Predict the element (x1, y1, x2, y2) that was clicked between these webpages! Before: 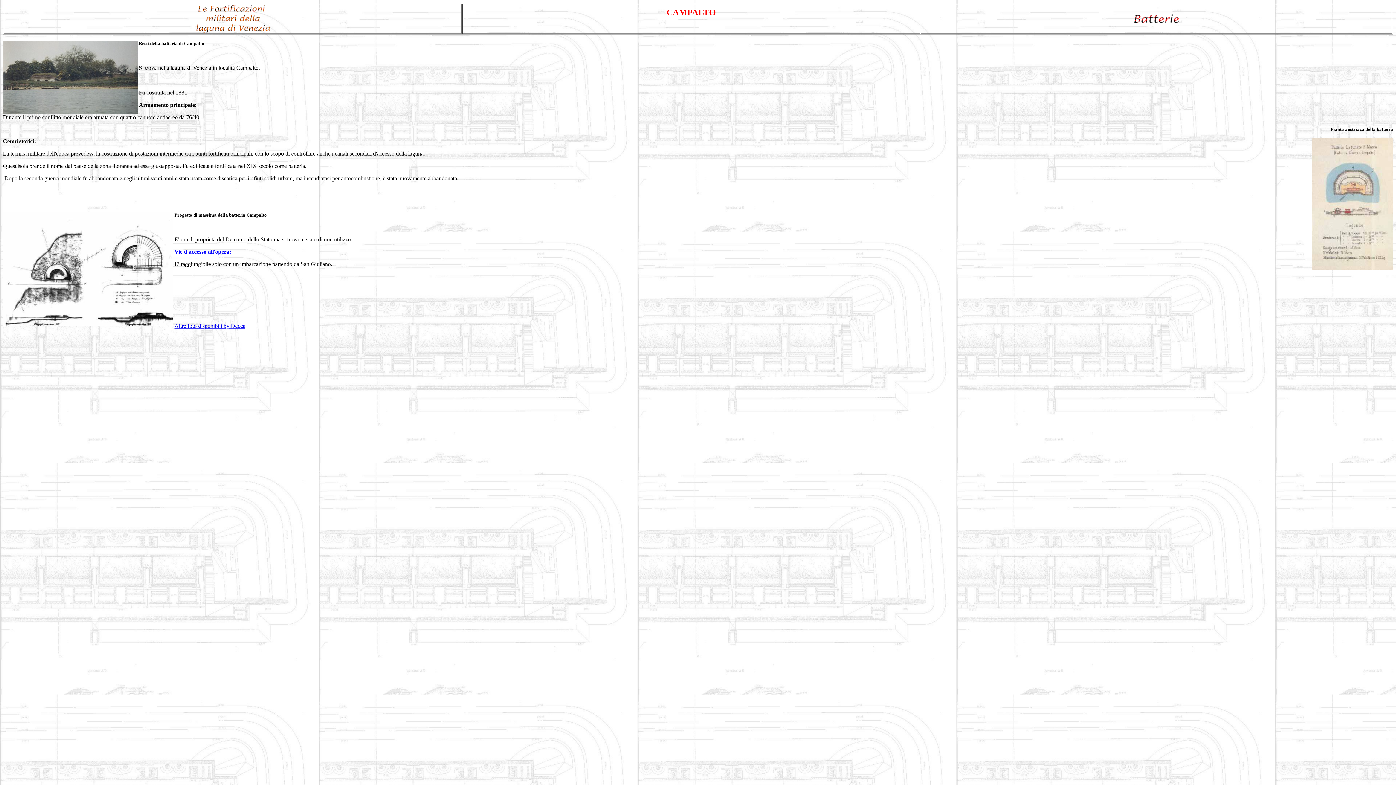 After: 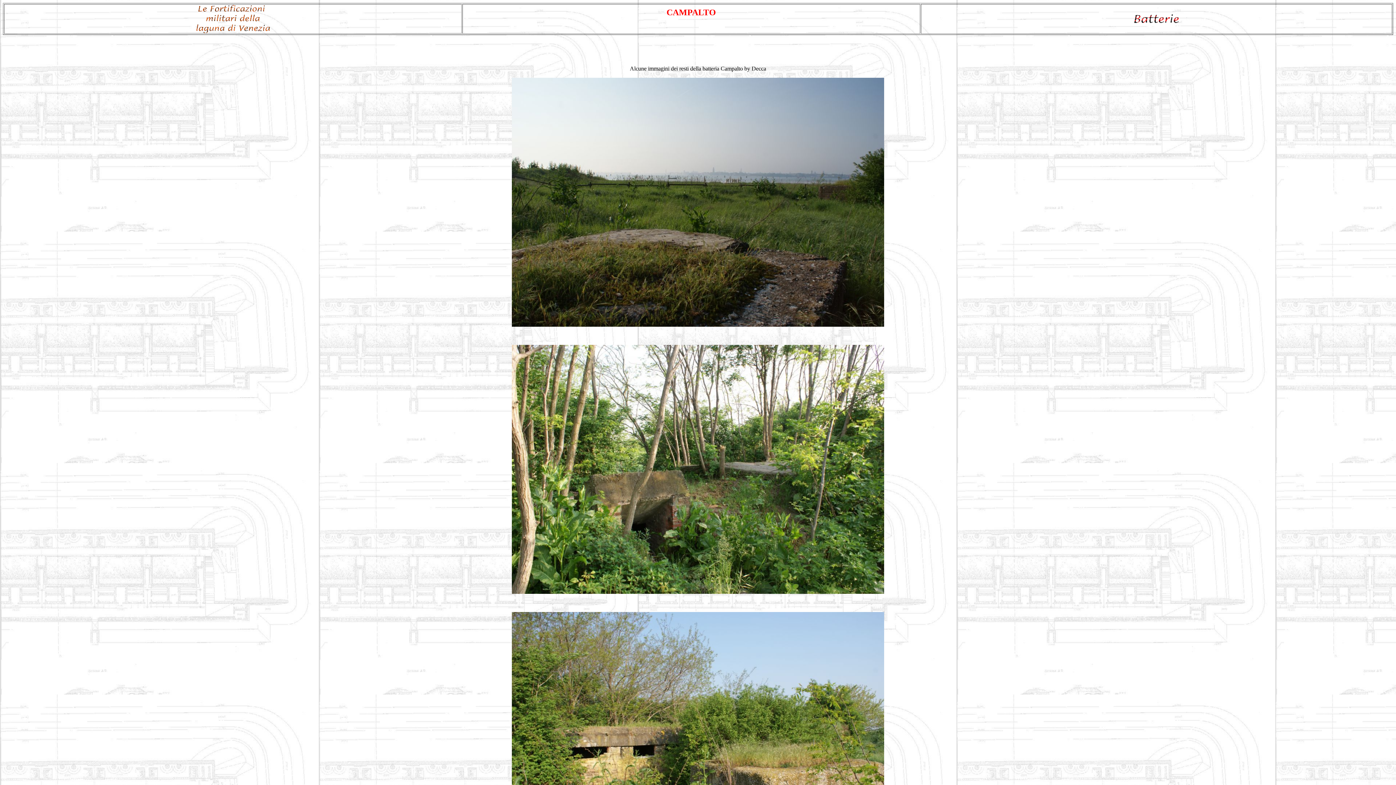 Action: label: Altre foto disponibili by Decca bbox: (174, 322, 245, 329)